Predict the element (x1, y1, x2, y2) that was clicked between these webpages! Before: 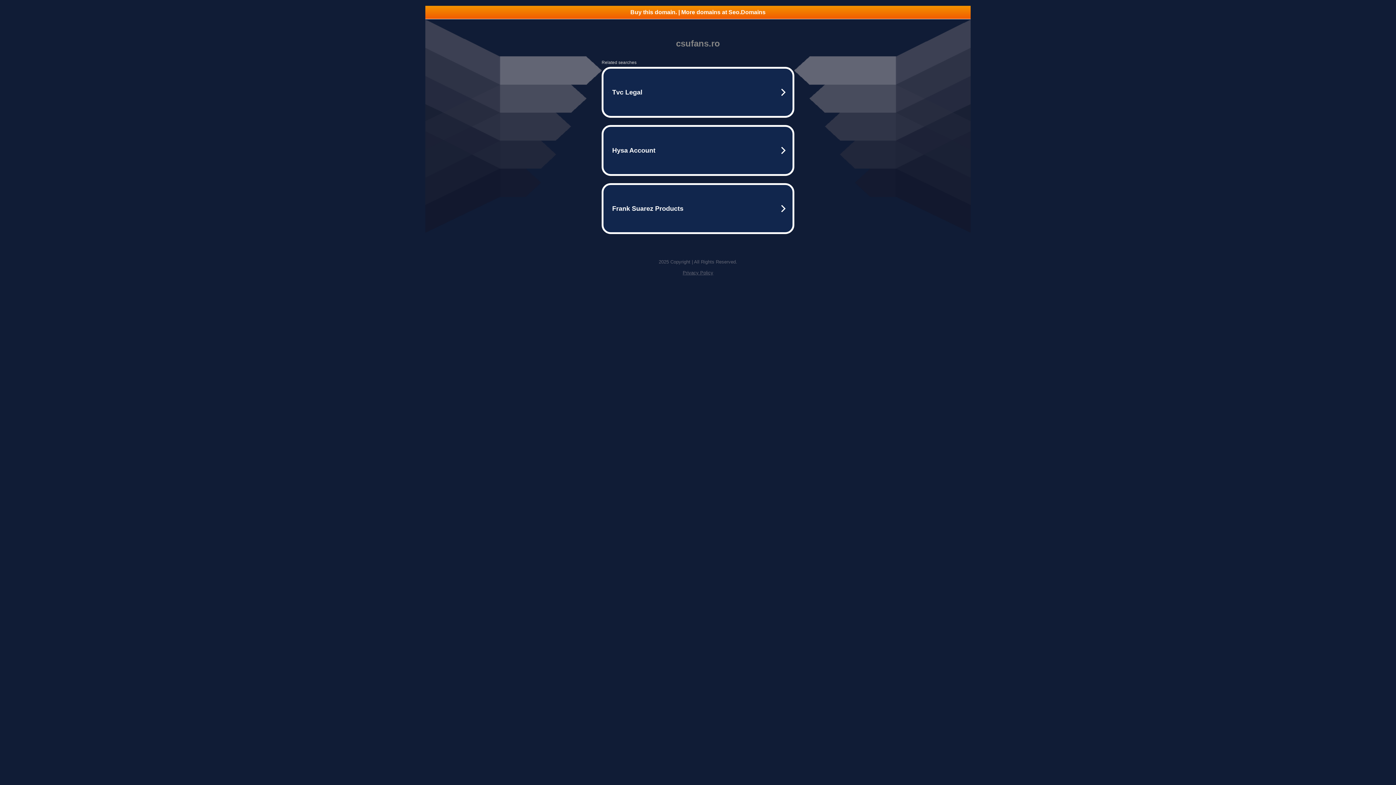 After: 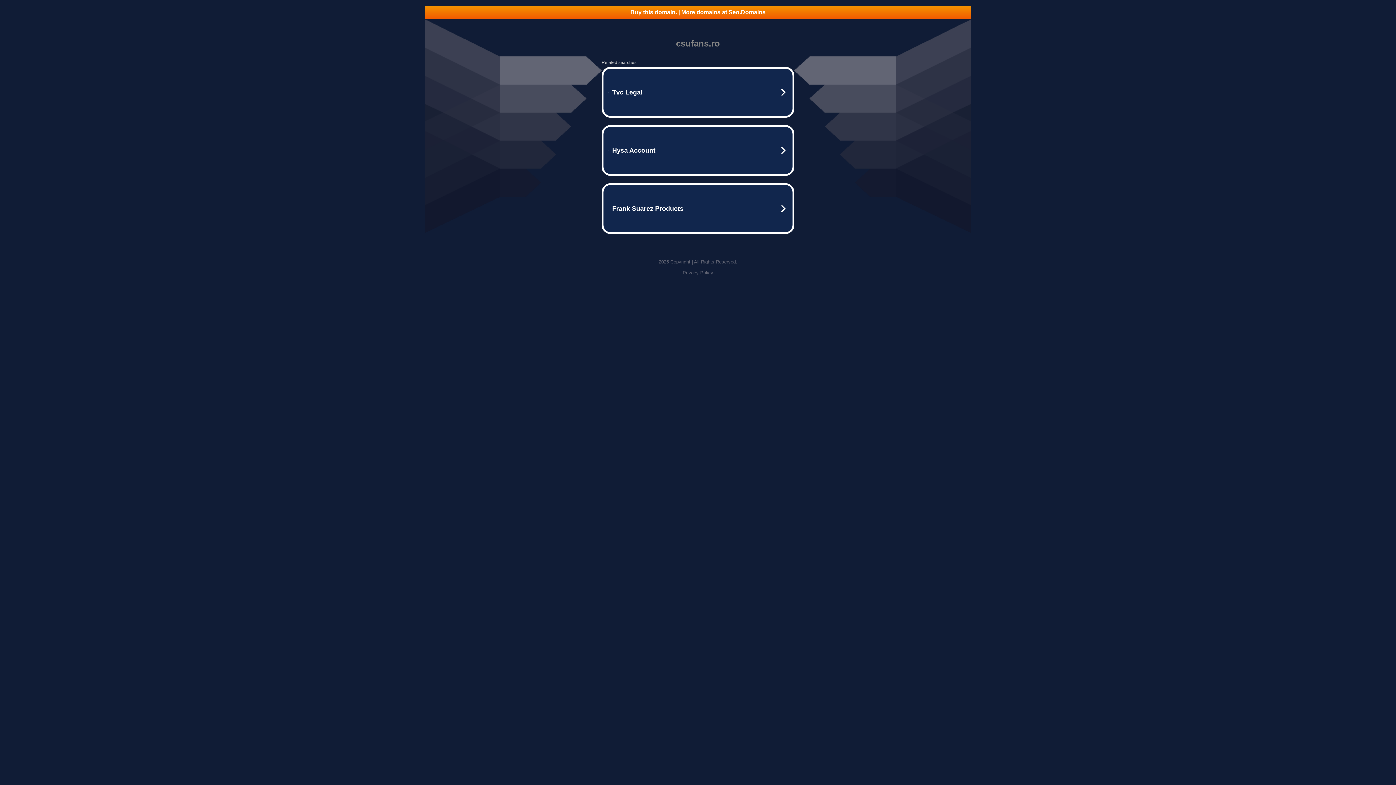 Action: bbox: (425, 5, 970, 18) label: Buy this domain. | More domains at Seo.Domains